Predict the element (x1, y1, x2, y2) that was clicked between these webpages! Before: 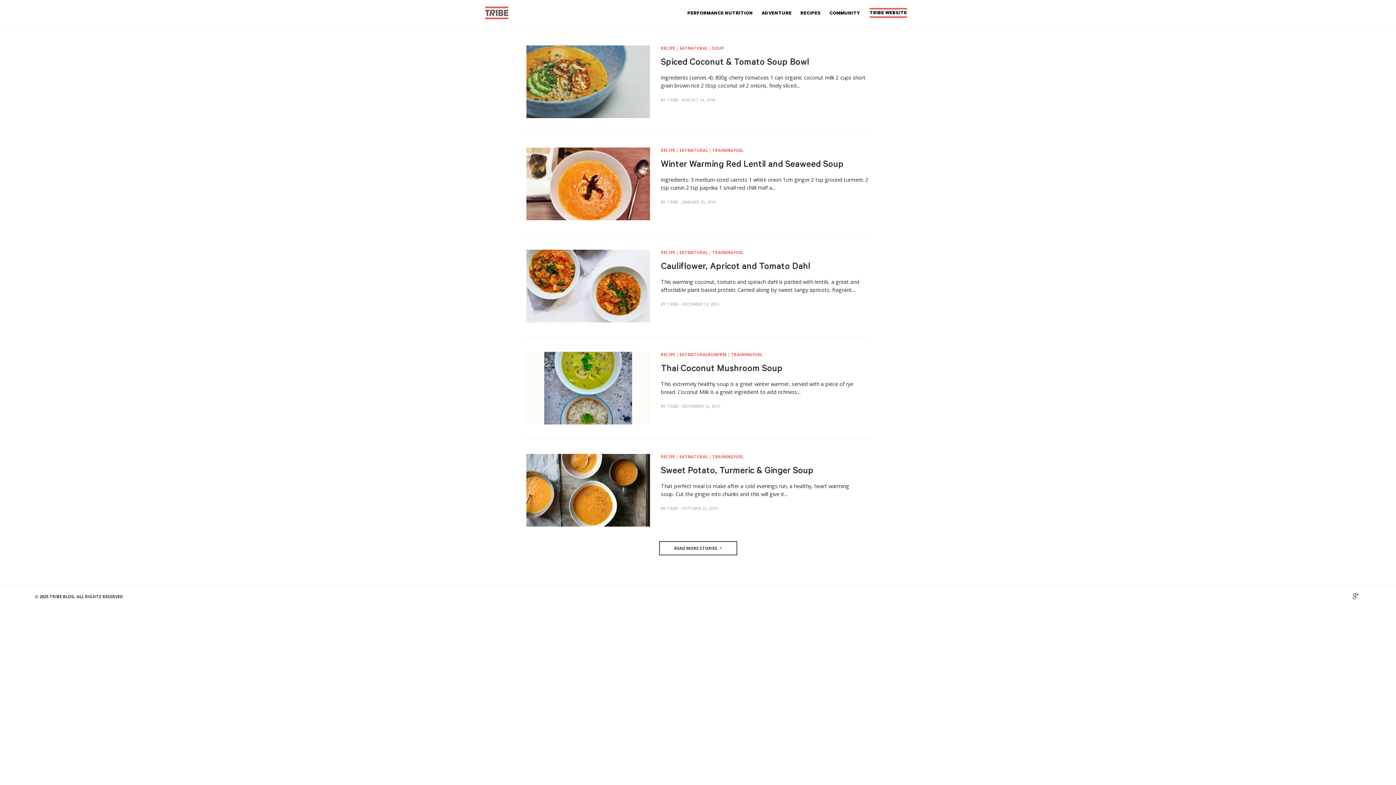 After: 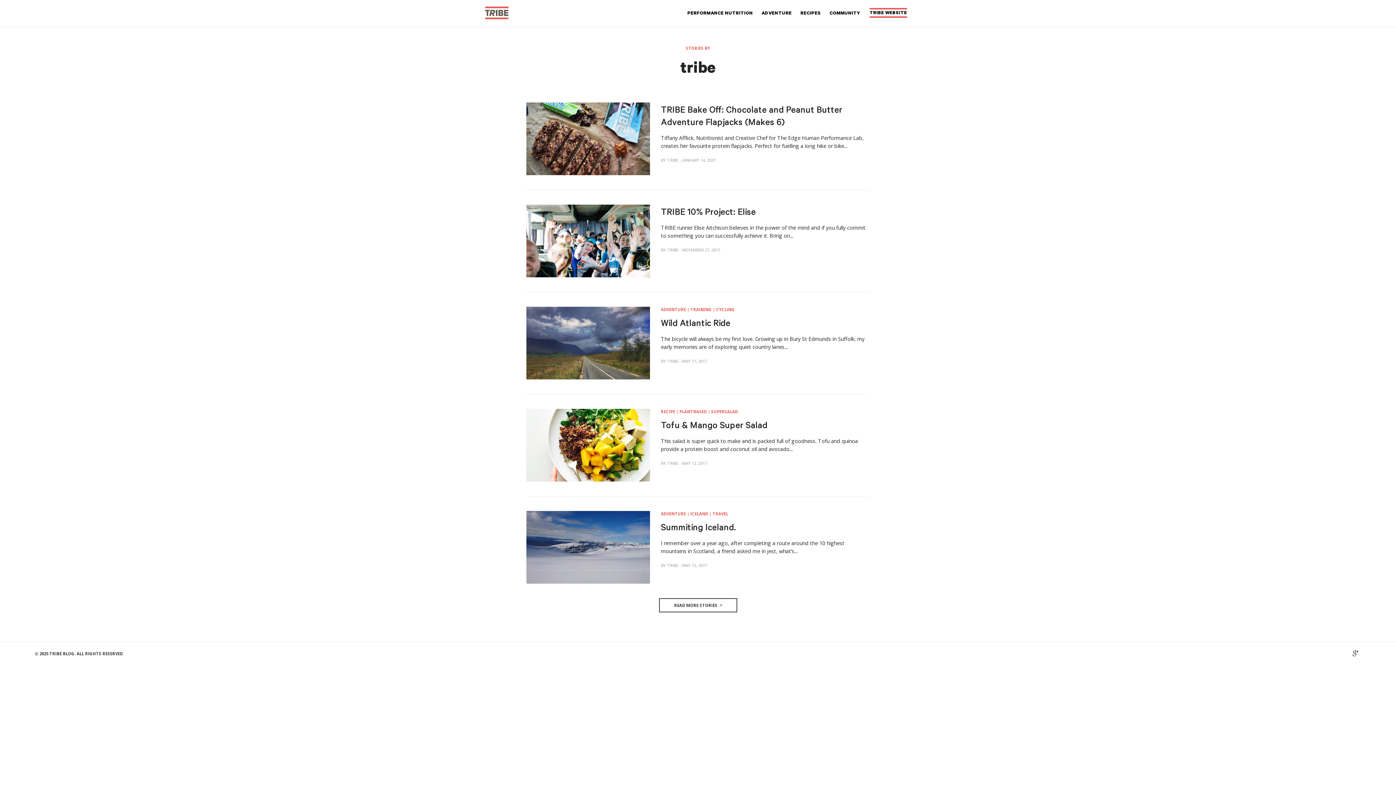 Action: label: TRIBE bbox: (667, 97, 678, 102)